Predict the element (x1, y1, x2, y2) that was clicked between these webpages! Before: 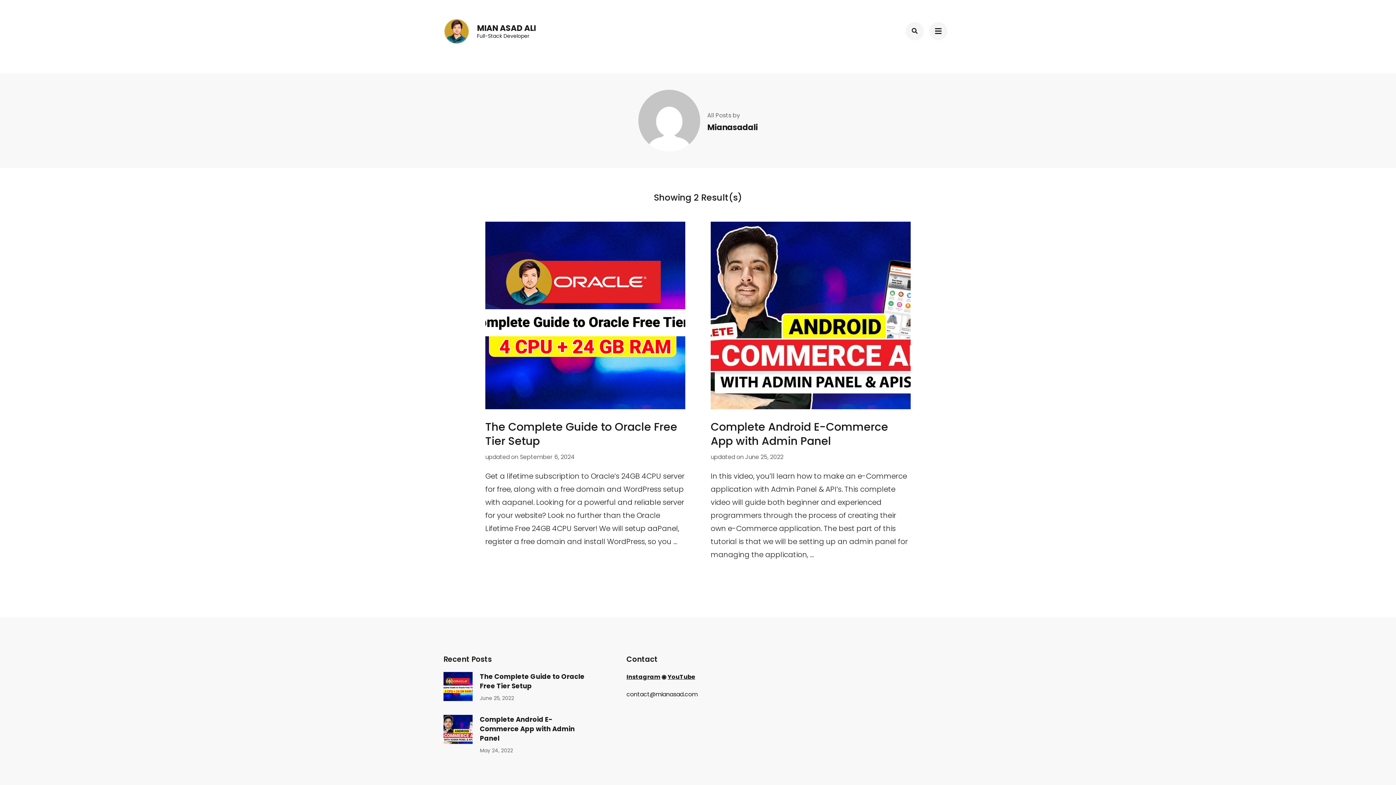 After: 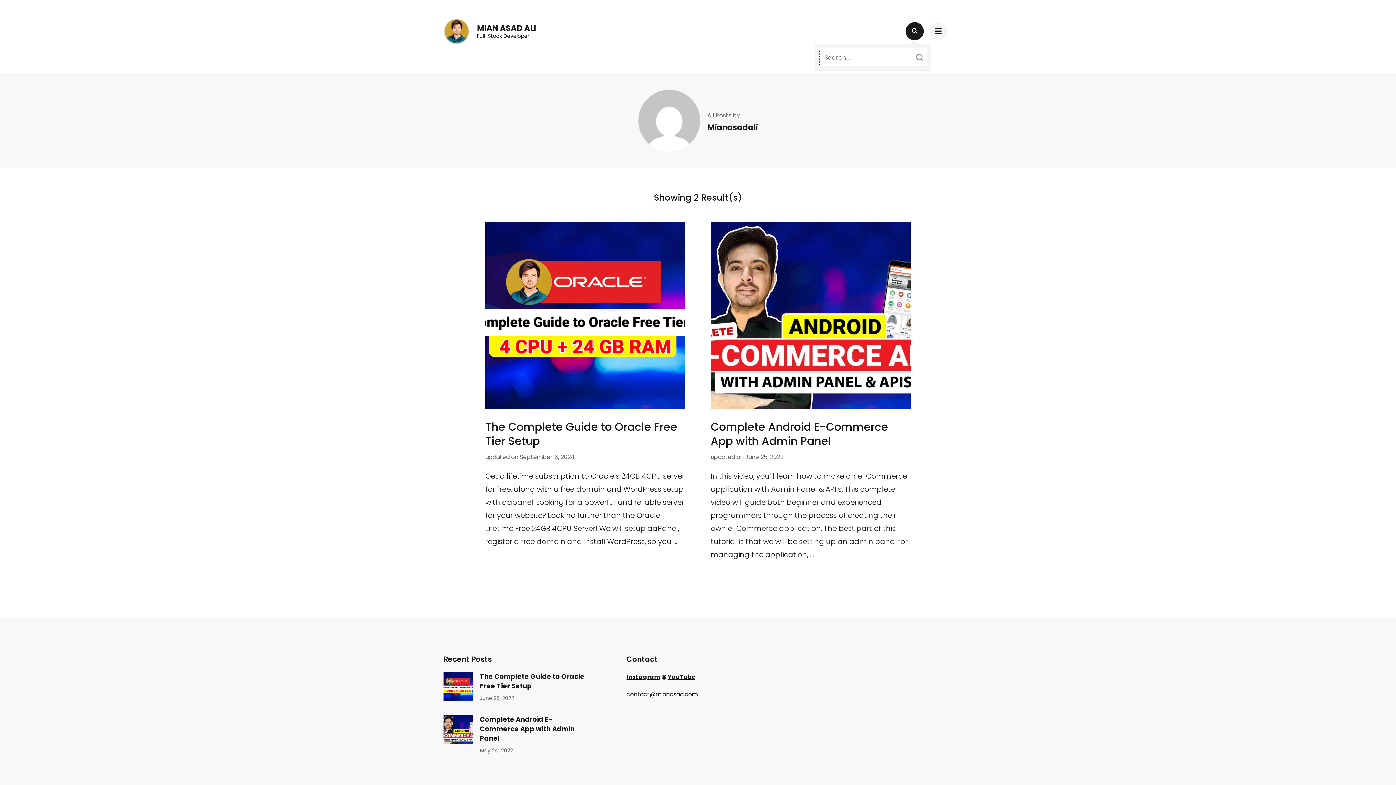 Action: bbox: (905, 22, 924, 40)